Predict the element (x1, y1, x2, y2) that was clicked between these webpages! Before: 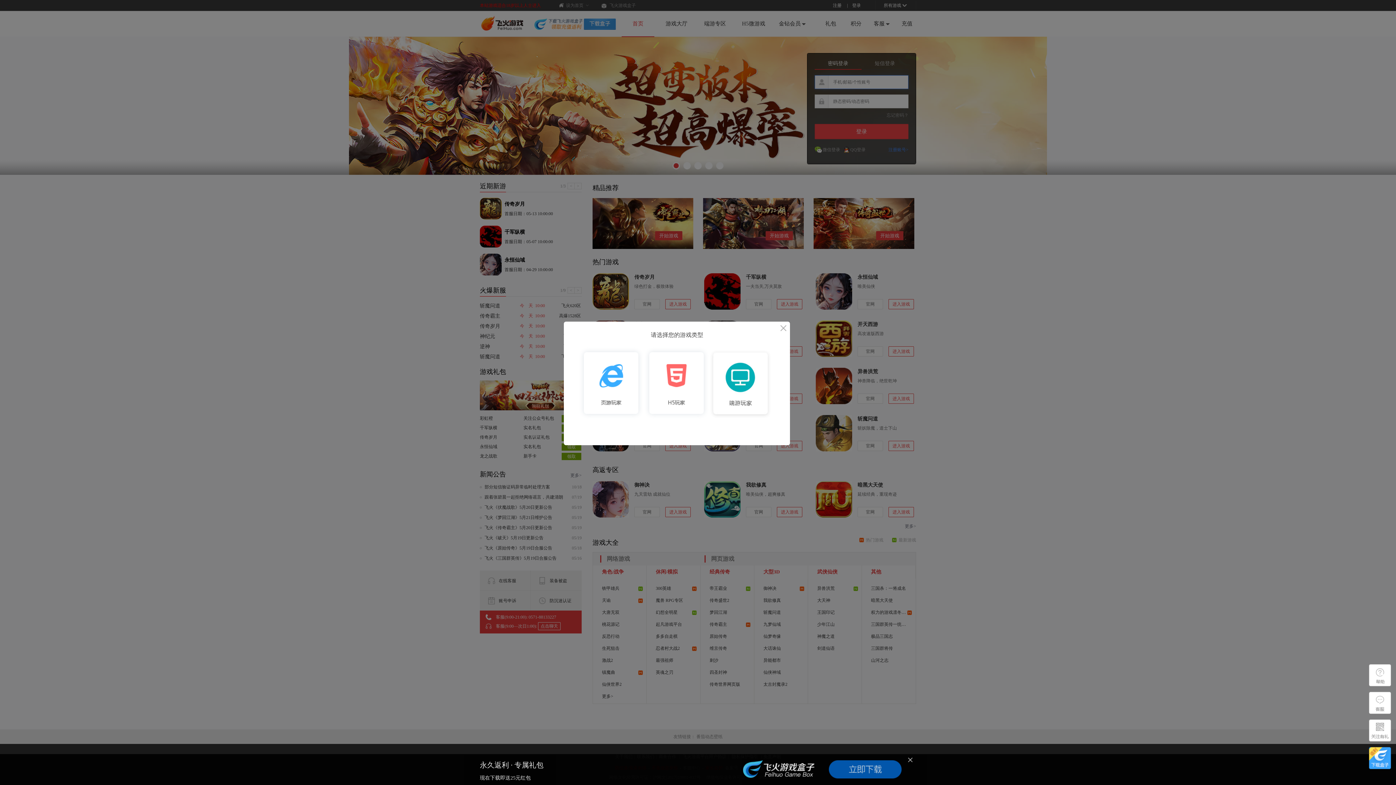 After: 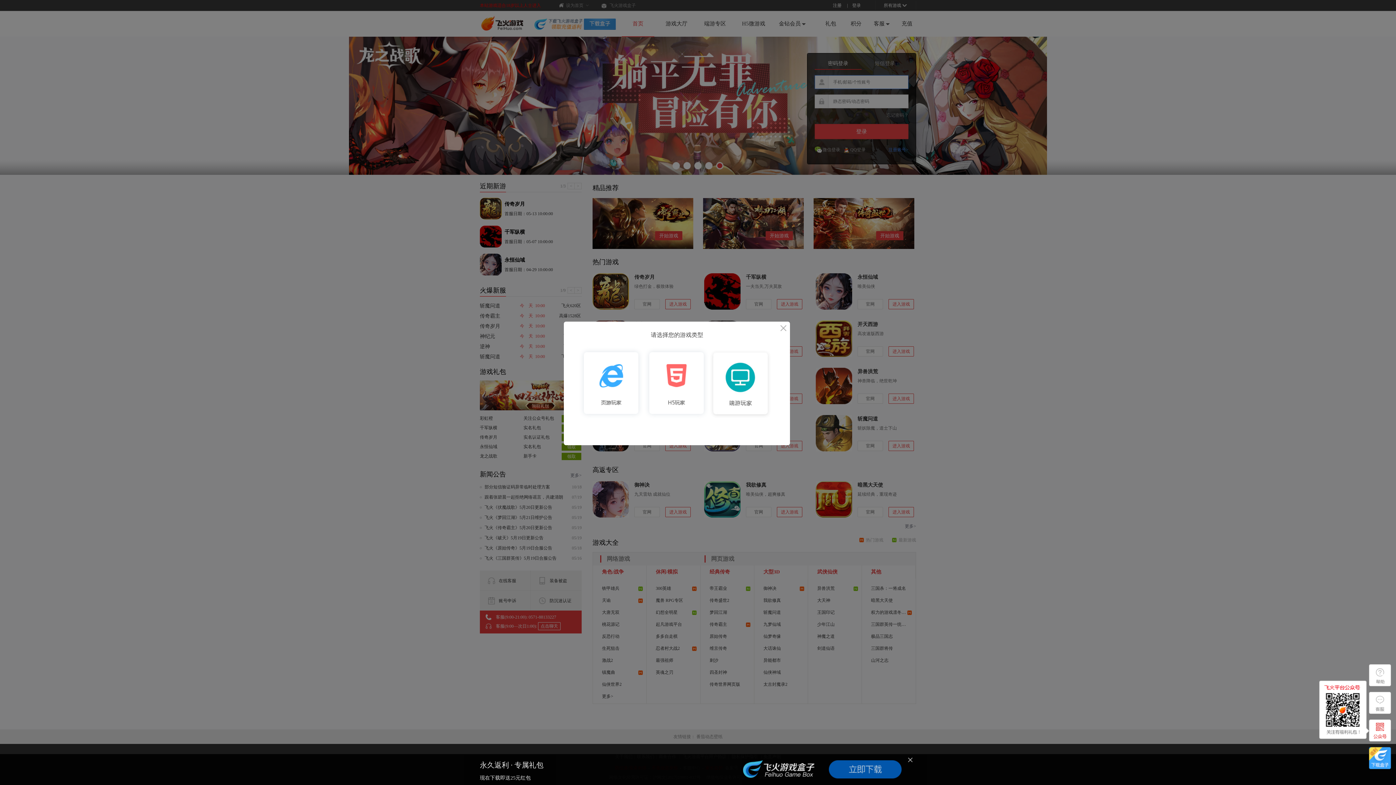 Action: bbox: (1368, 719, 1392, 743)